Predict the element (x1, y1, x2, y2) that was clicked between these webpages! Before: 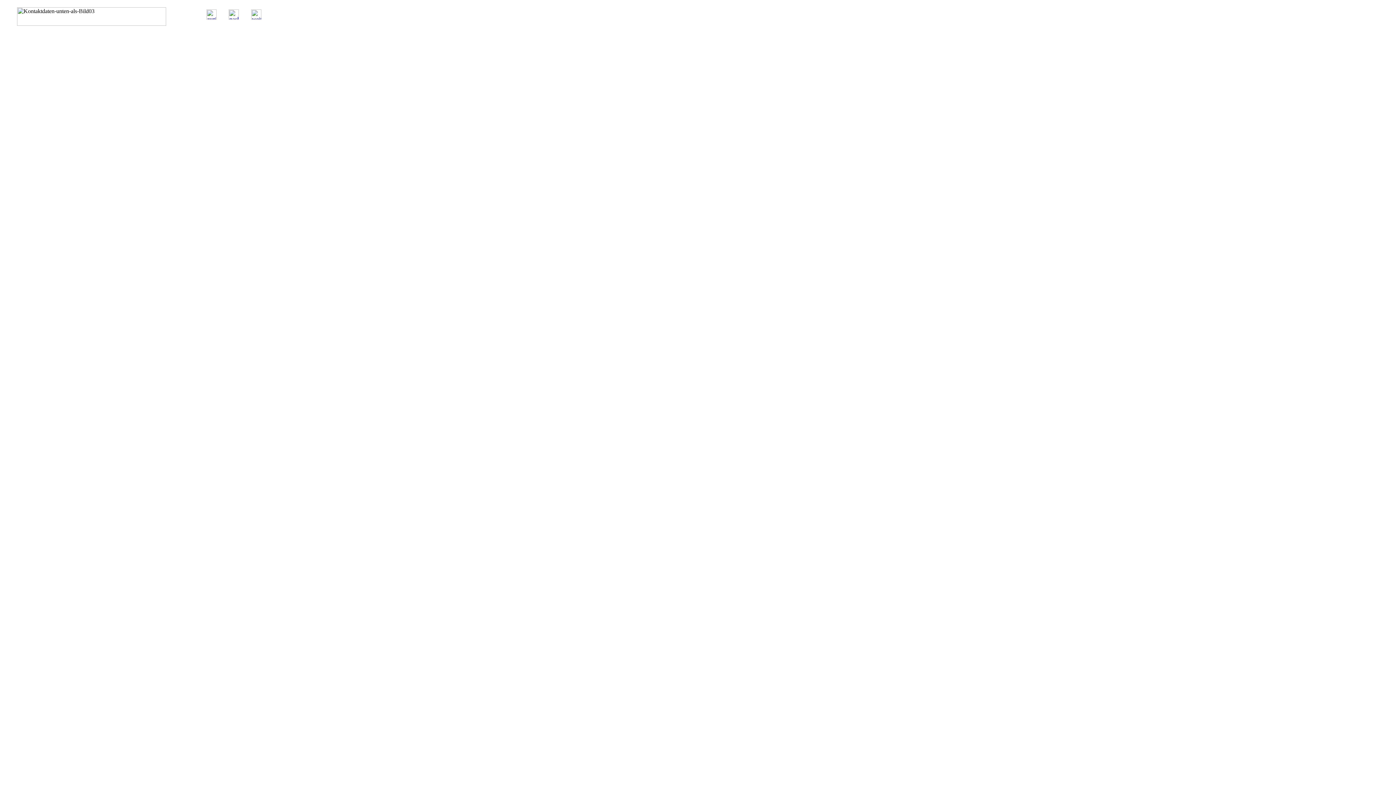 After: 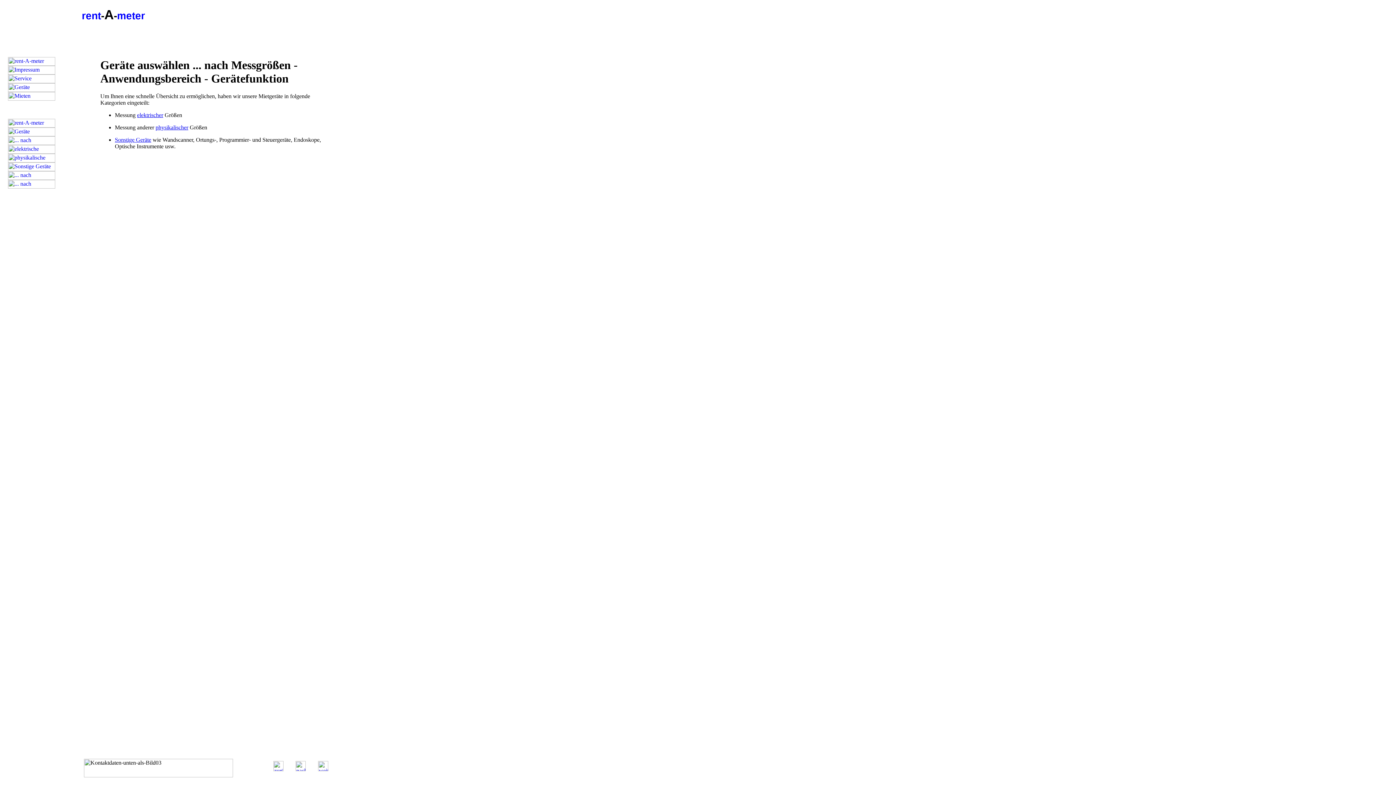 Action: bbox: (228, 14, 238, 20)